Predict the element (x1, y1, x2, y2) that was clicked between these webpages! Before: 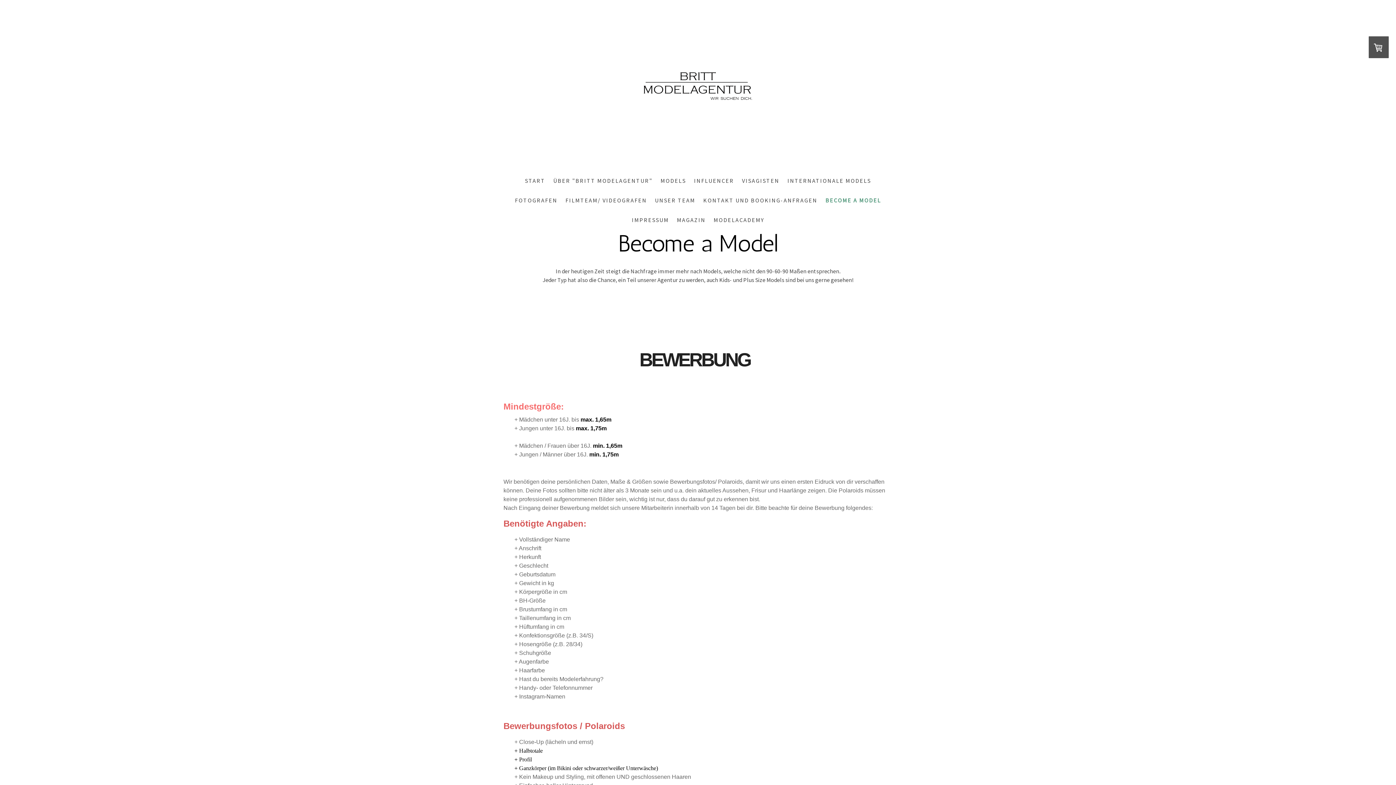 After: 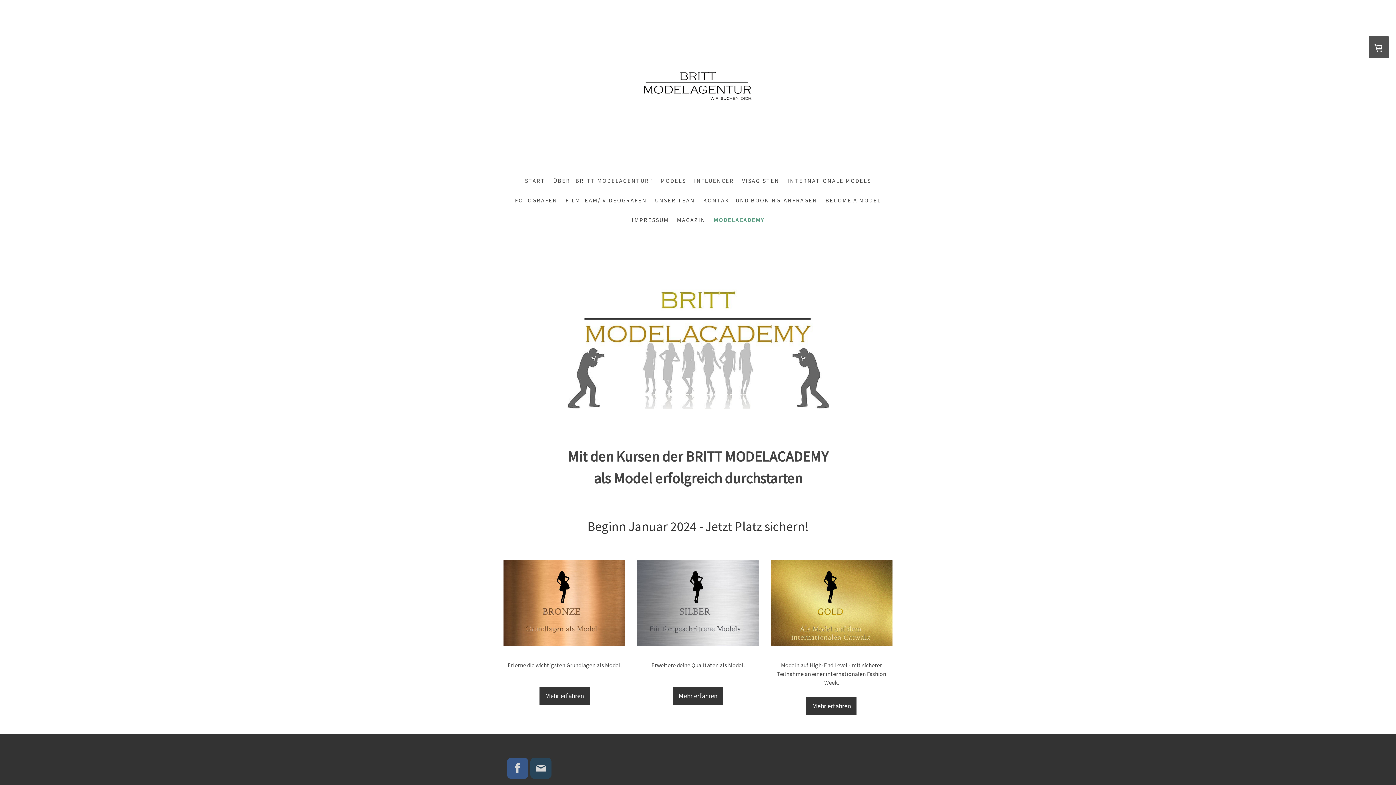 Action: bbox: (709, 212, 768, 228) label: MODELACADEMY